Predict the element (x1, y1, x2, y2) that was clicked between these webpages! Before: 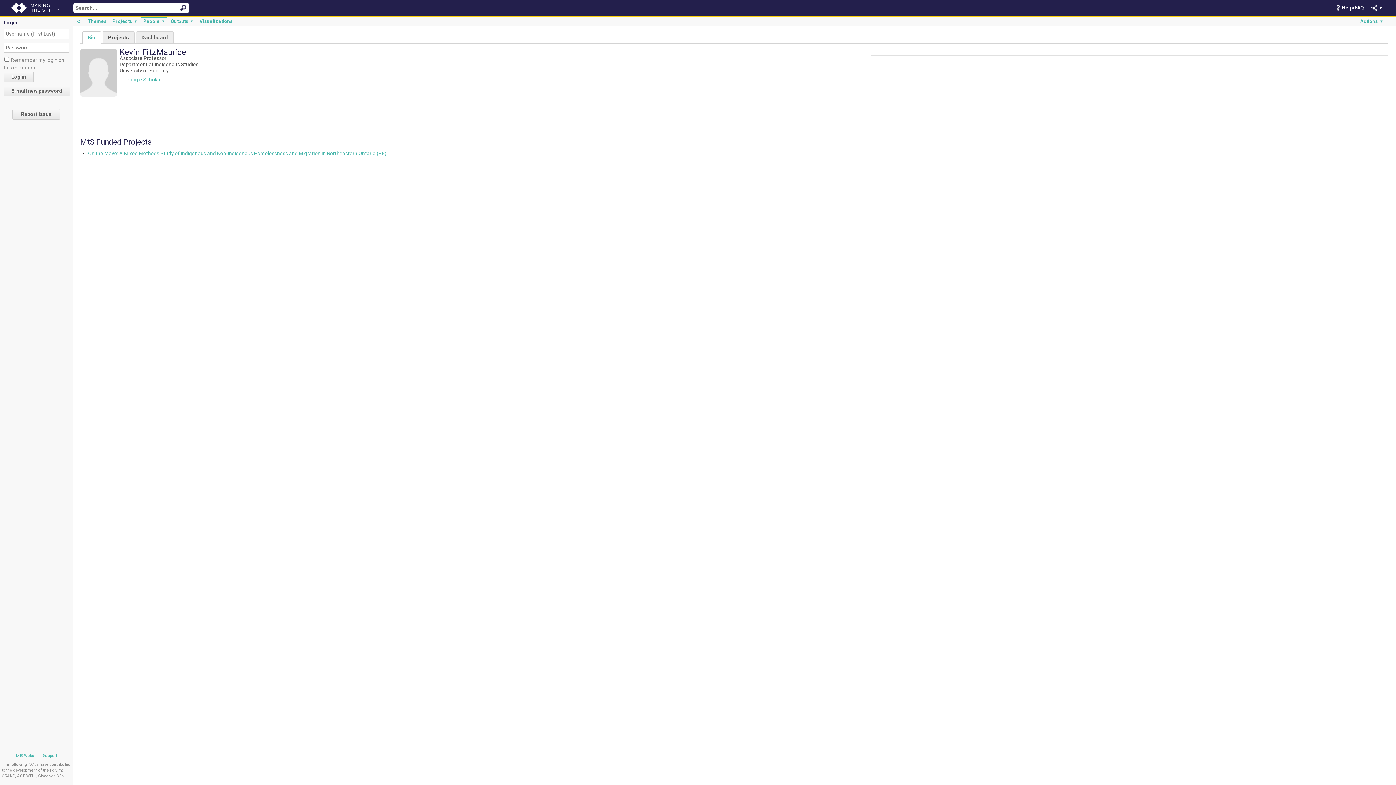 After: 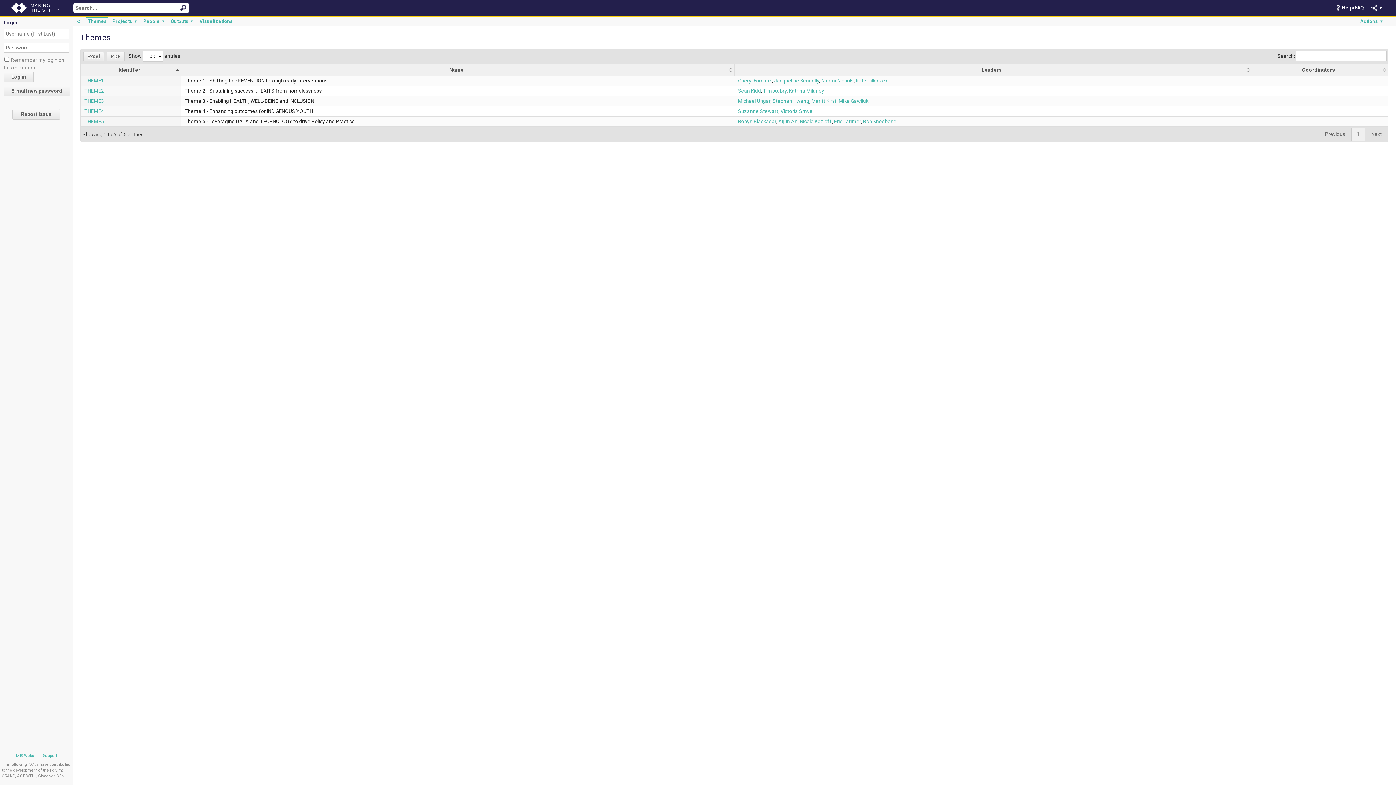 Action: bbox: (86, 16, 108, 25) label: Themes